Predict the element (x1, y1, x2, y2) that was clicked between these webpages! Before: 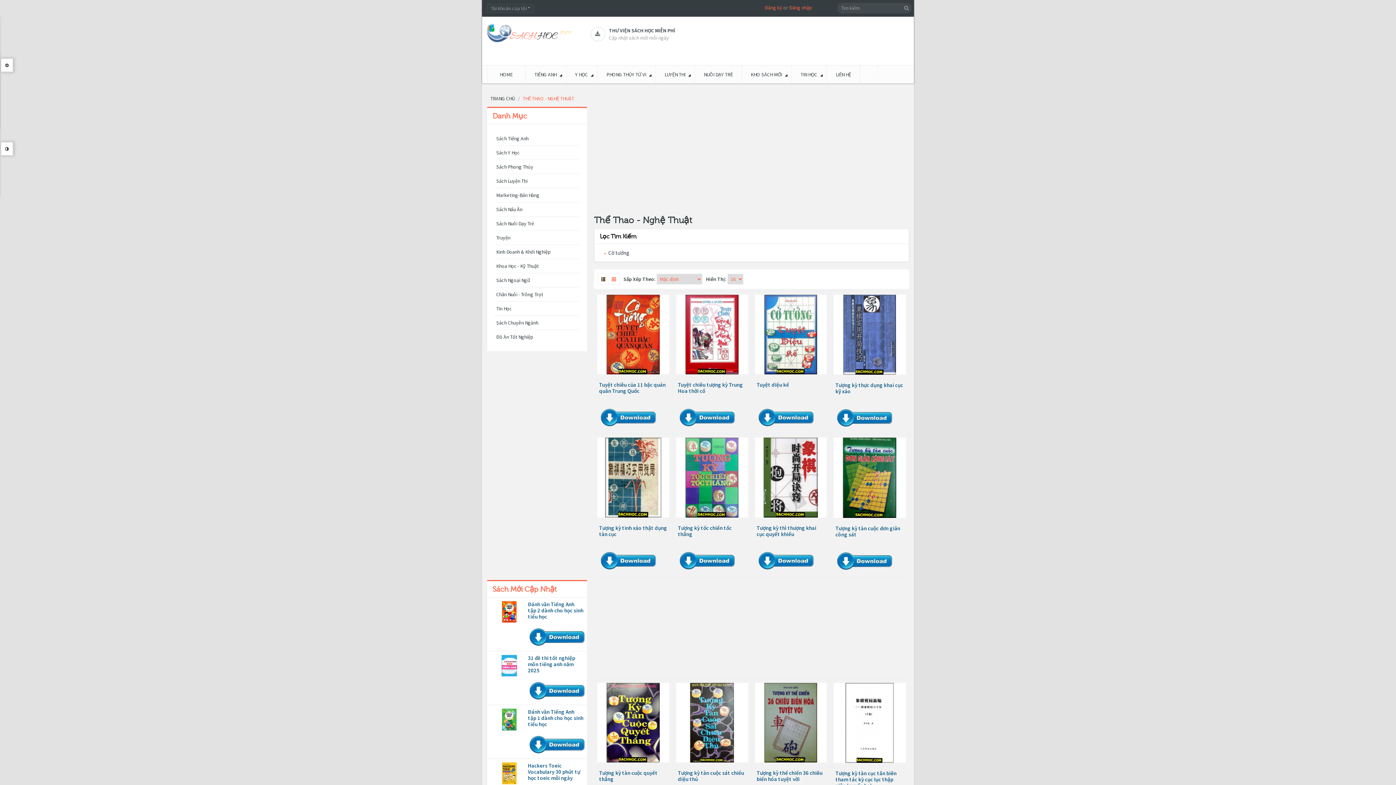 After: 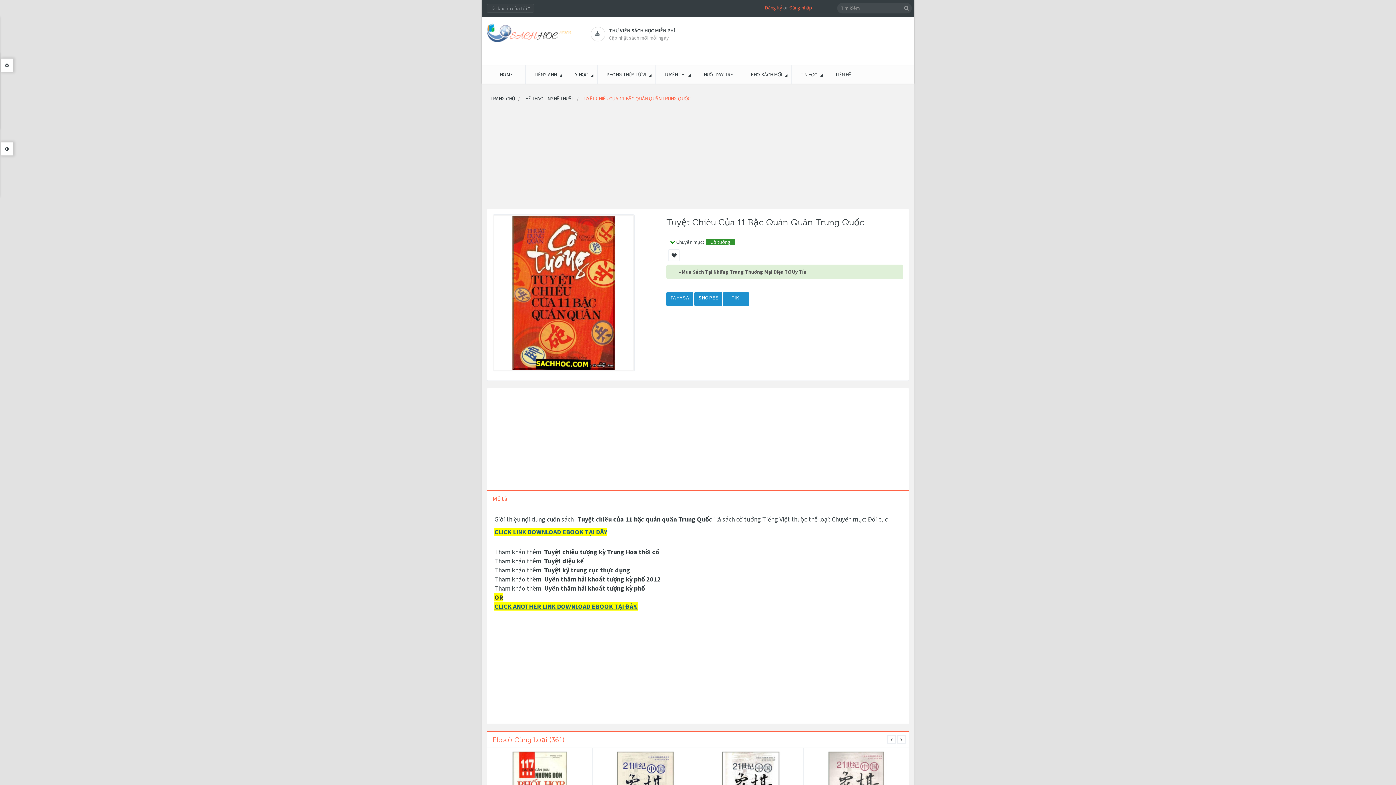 Action: bbox: (597, 294, 669, 374)